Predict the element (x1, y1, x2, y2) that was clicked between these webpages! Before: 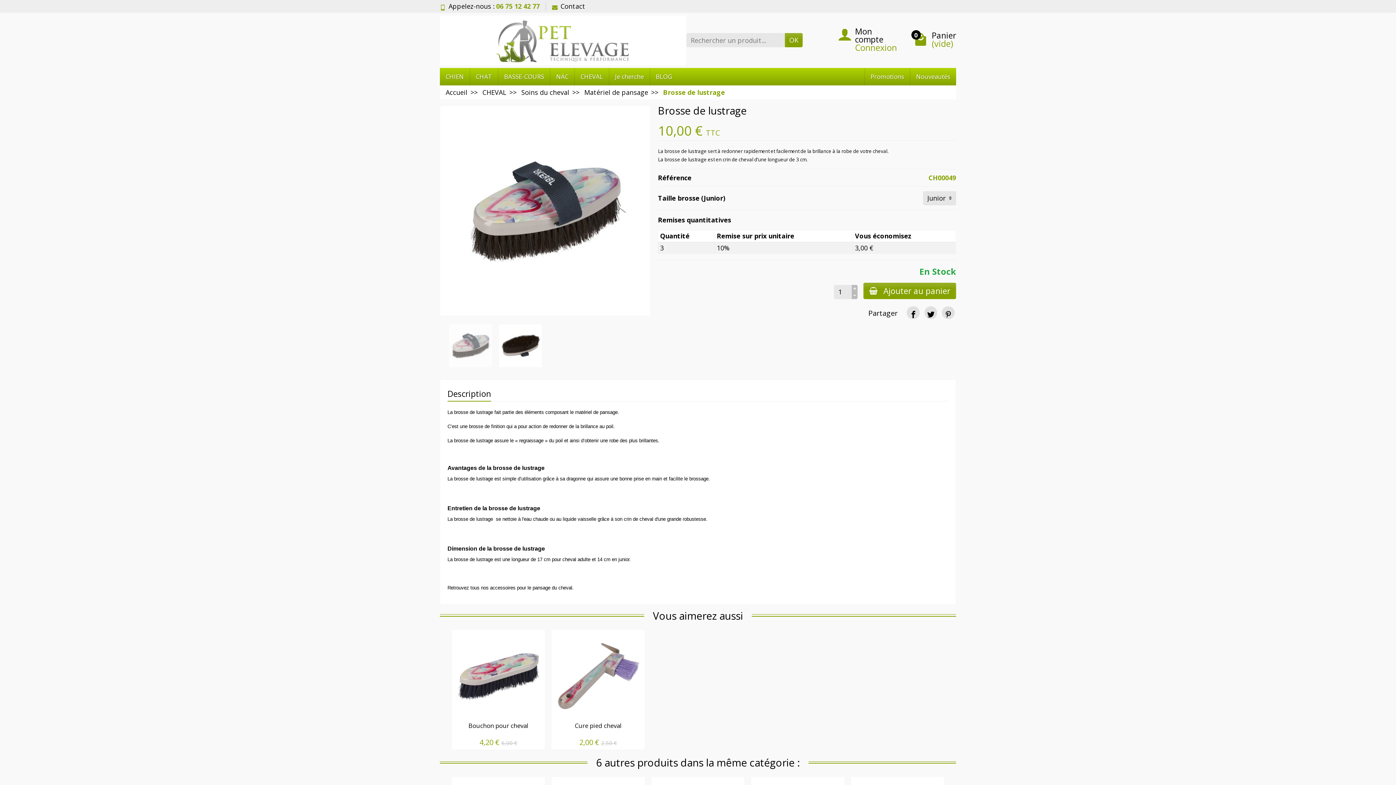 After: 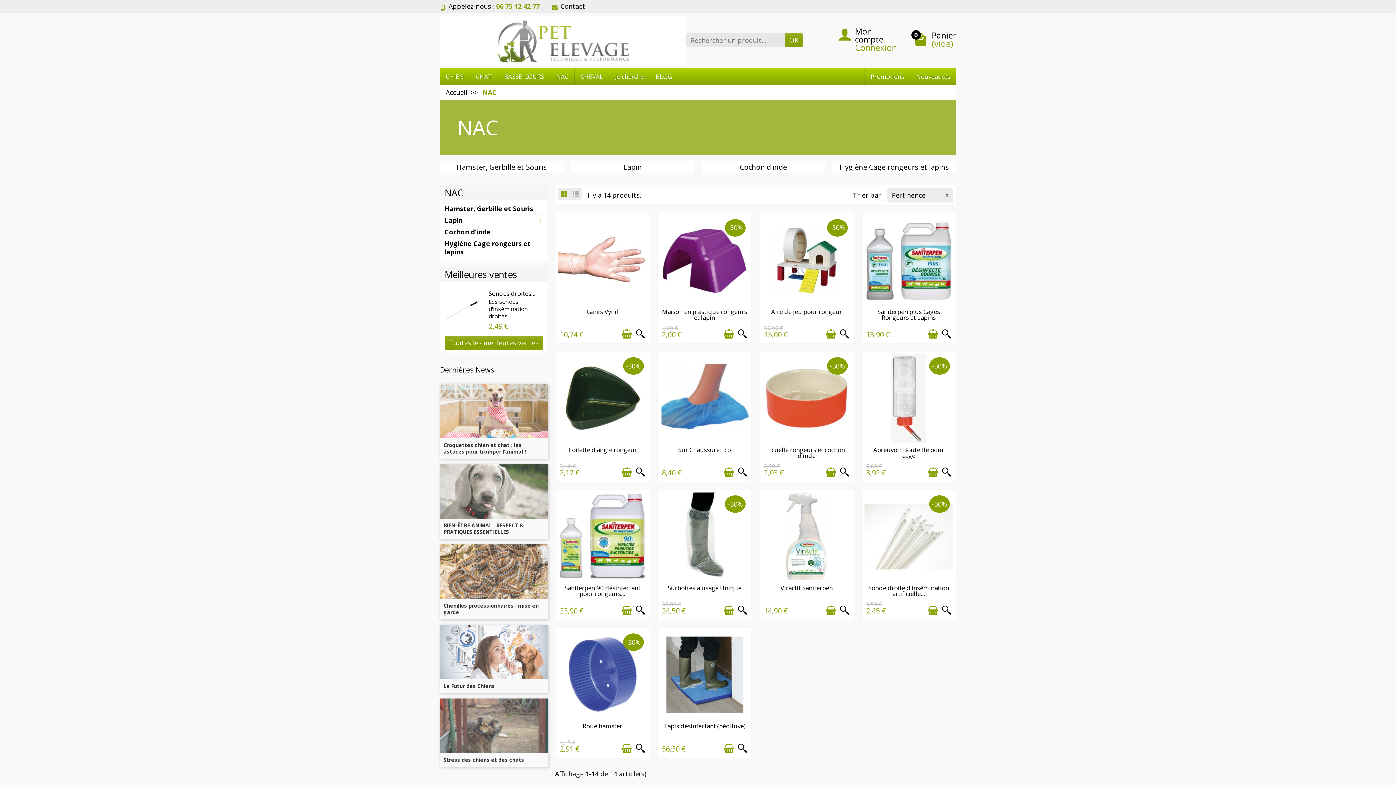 Action: label: NAC bbox: (550, 67, 574, 85)